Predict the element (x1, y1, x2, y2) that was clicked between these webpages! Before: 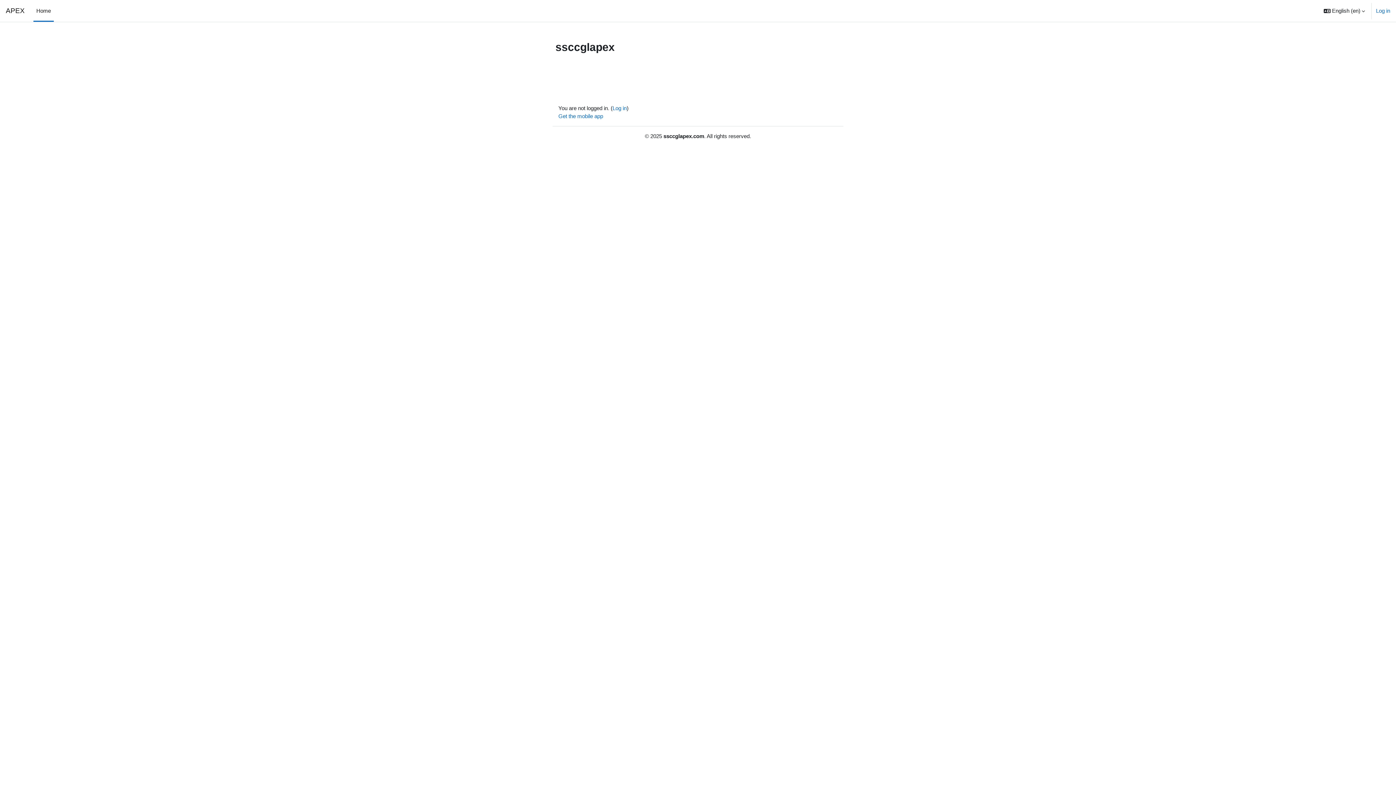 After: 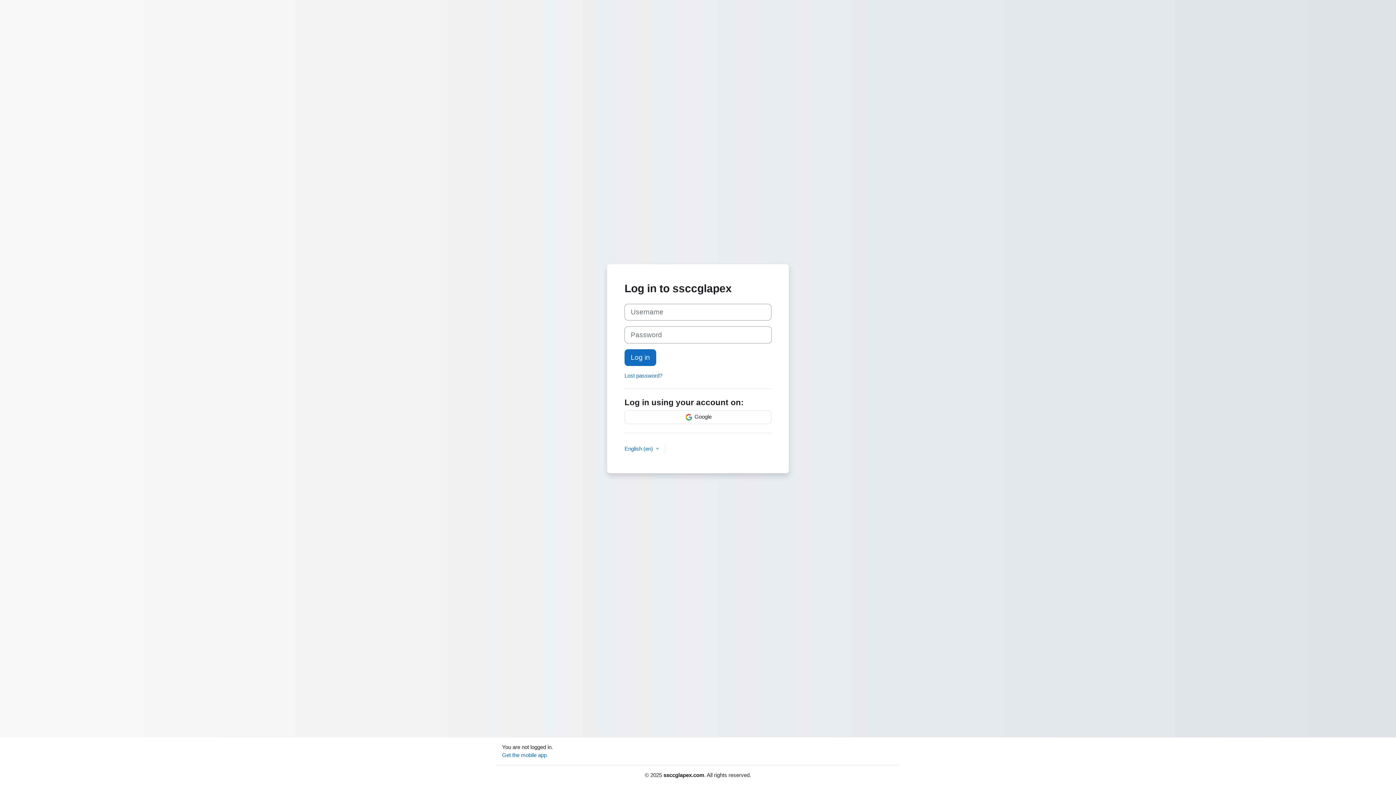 Action: bbox: (33, 0, 53, 21) label: Home